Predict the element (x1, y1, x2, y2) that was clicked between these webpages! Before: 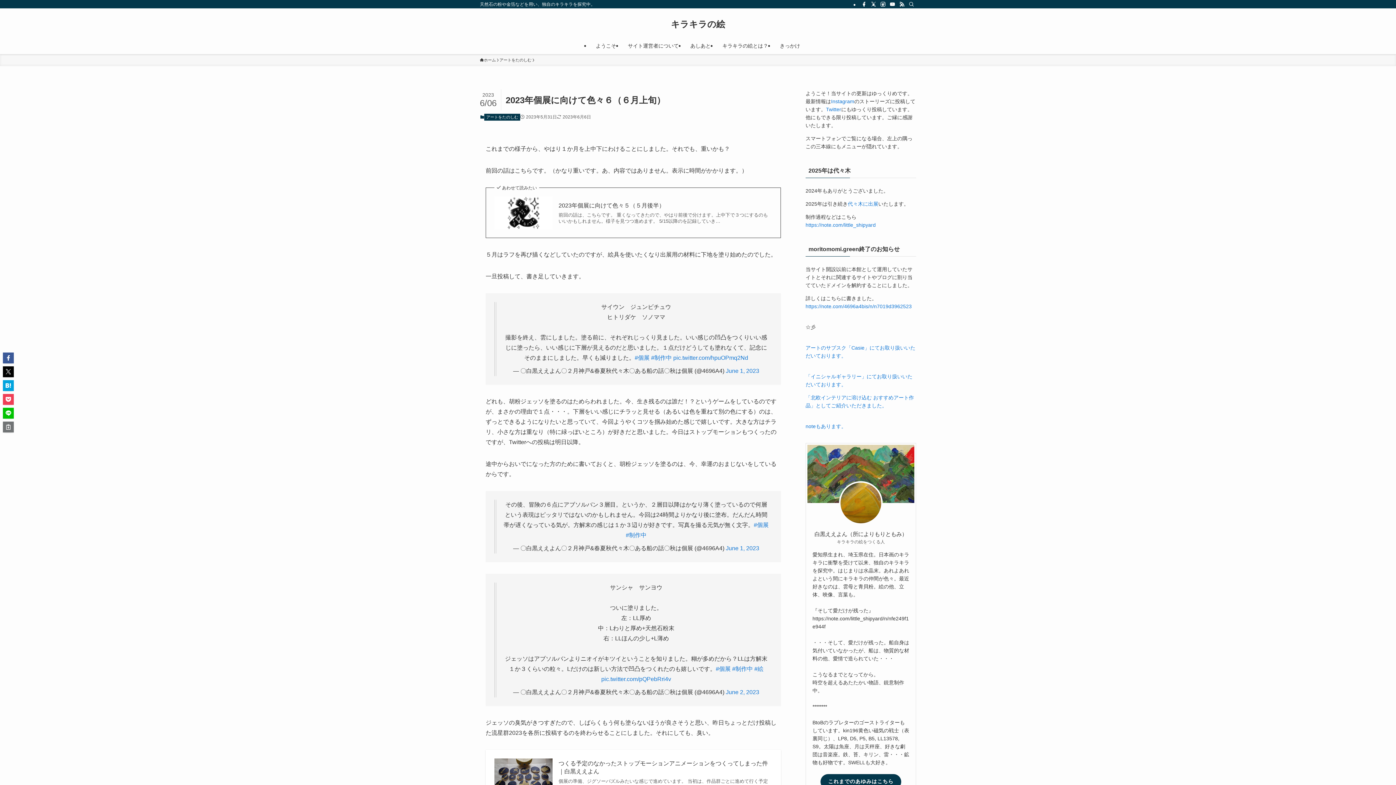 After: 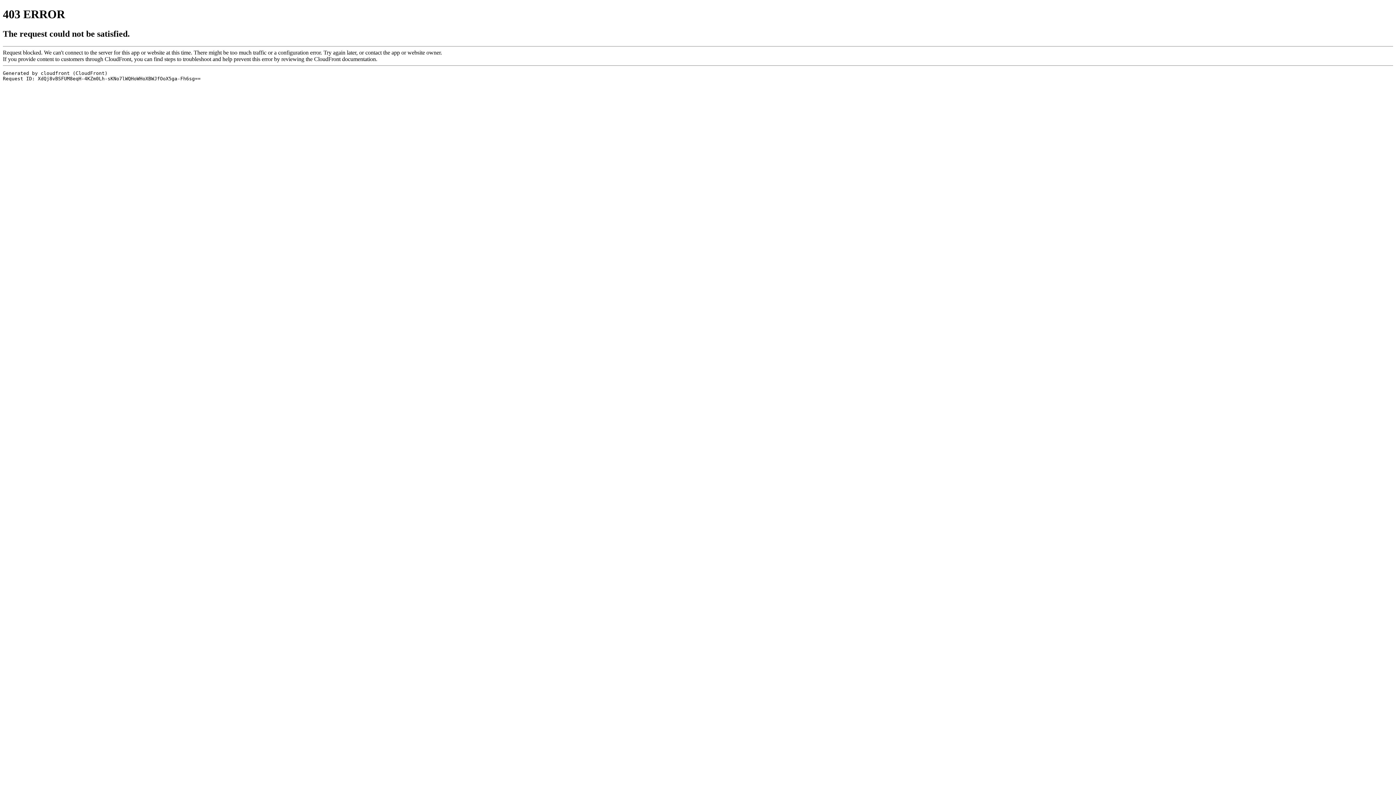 Action: bbox: (805, 222, 876, 228) label: https://note.com/little_shipyard